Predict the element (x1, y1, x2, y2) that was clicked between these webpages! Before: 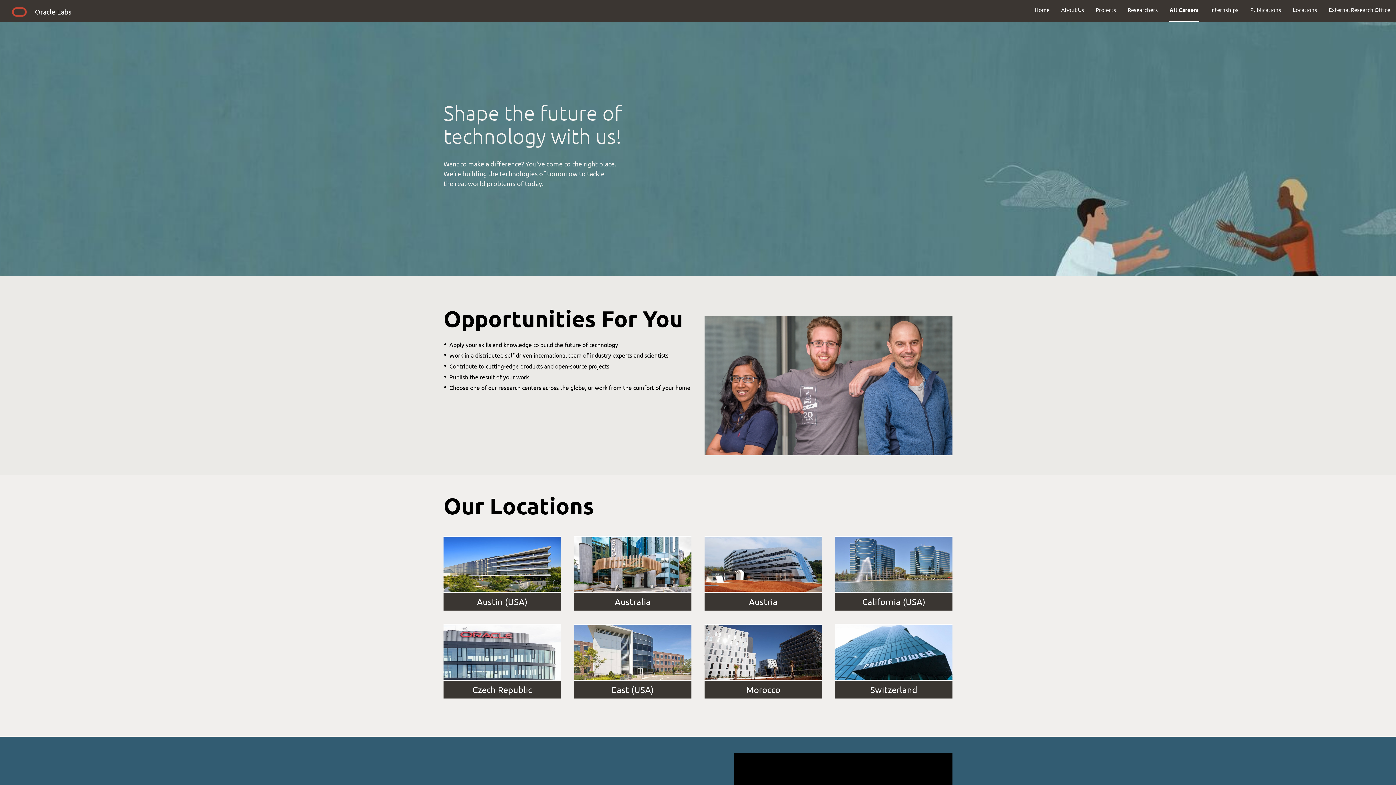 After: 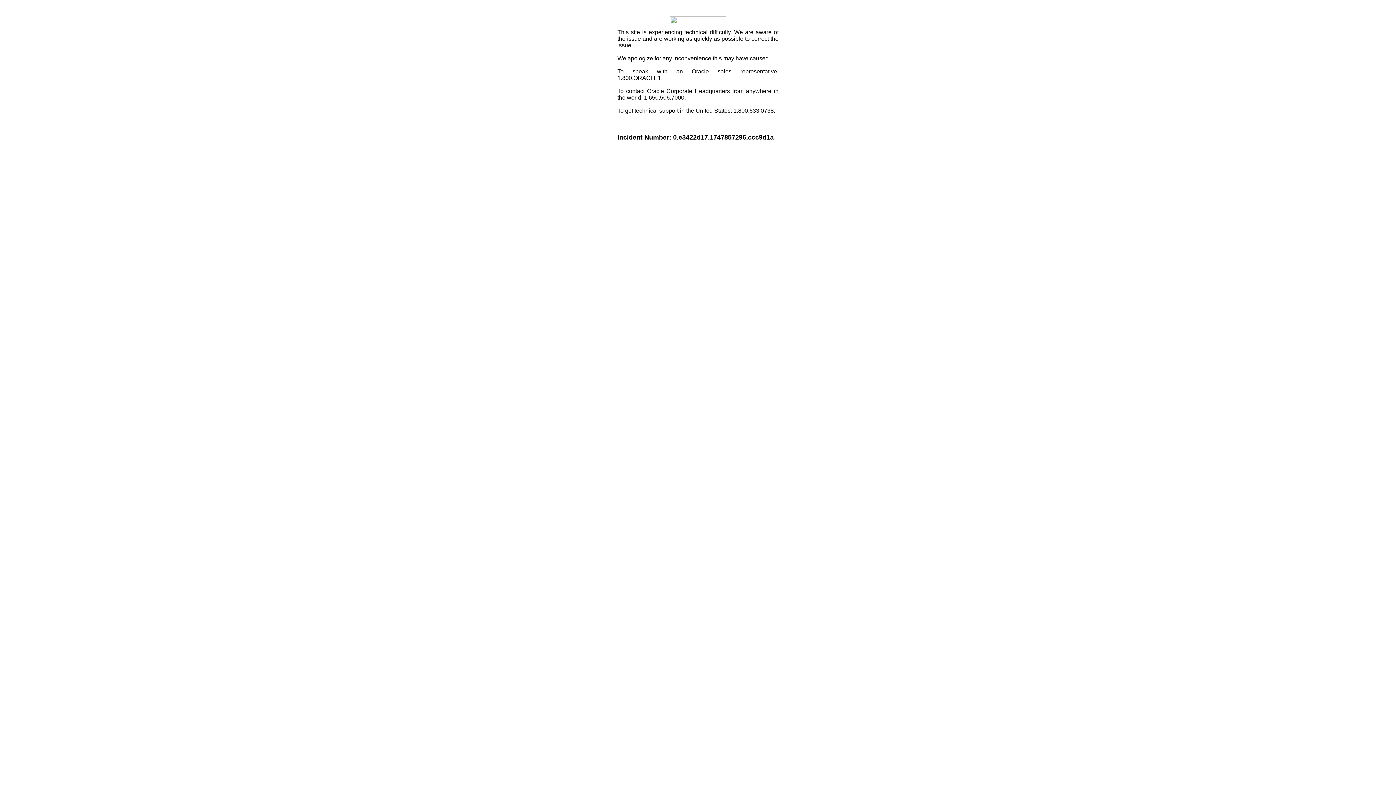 Action: bbox: (9, 5, 29, 21)